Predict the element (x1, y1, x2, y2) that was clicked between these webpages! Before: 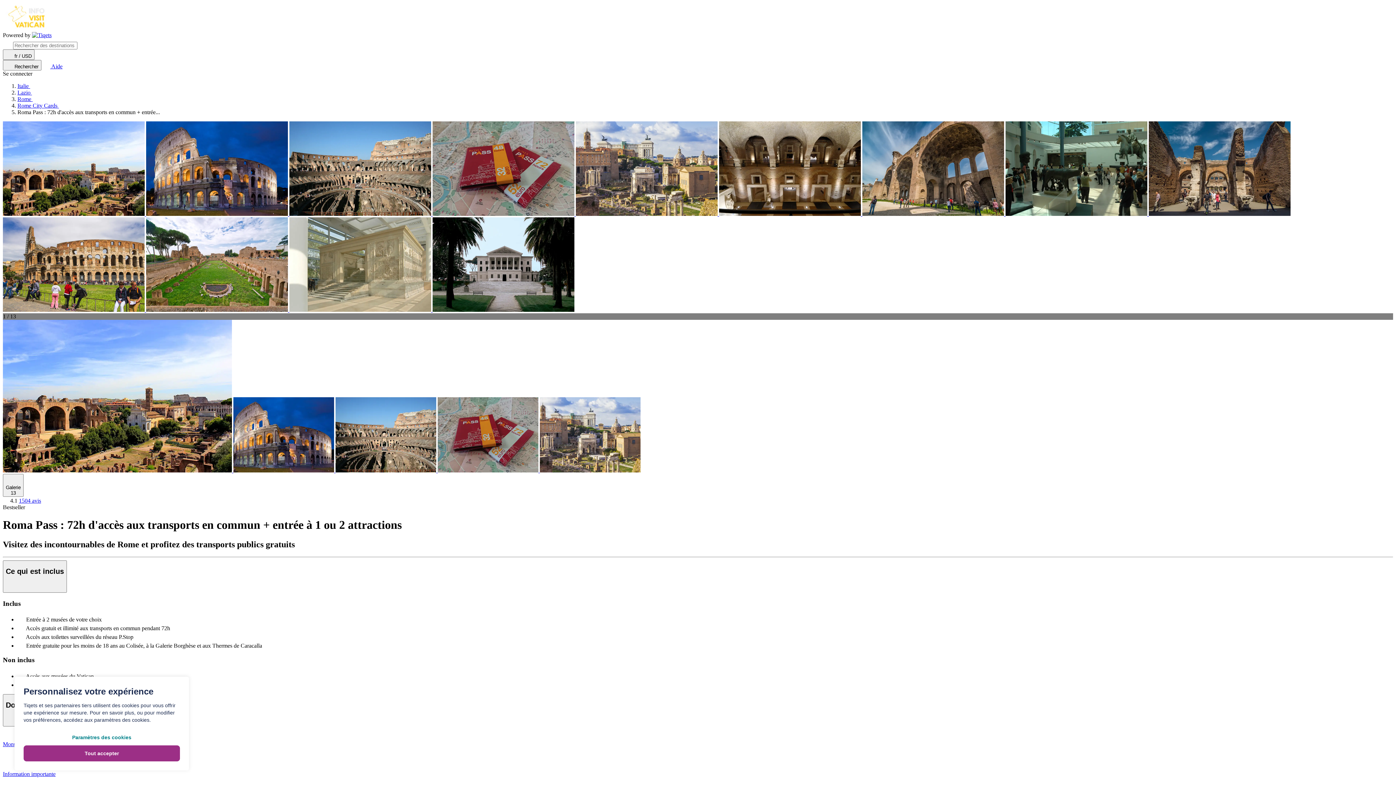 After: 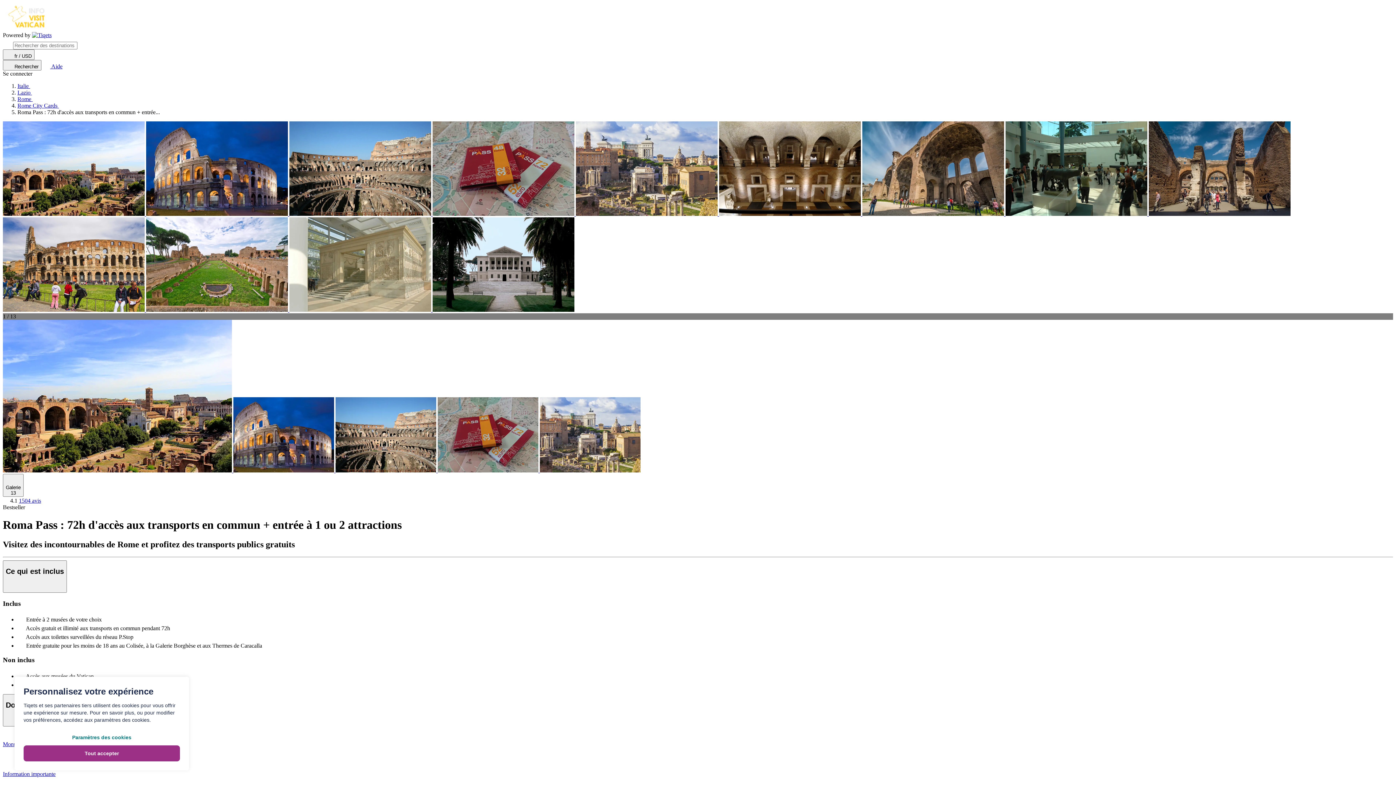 Action: bbox: (2, 25, 54, 31)